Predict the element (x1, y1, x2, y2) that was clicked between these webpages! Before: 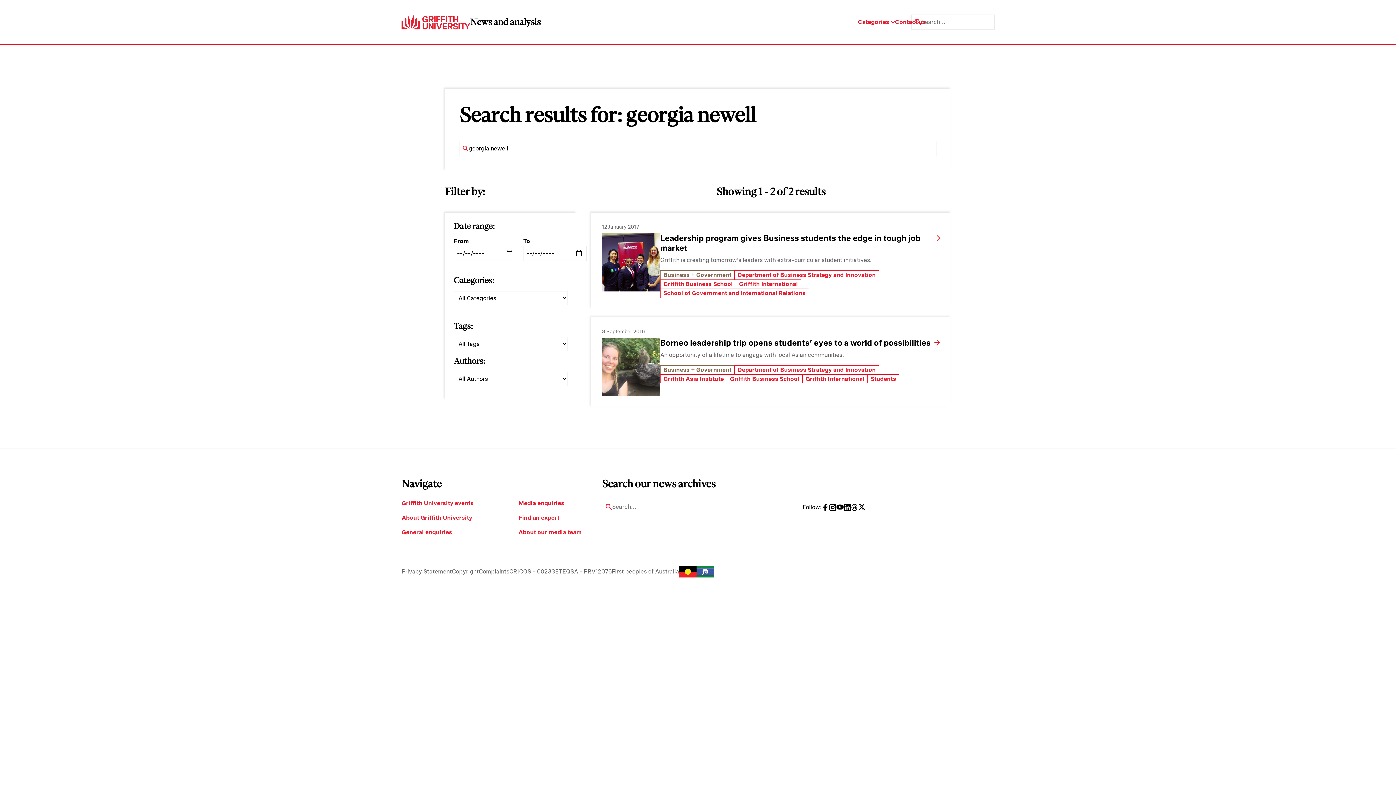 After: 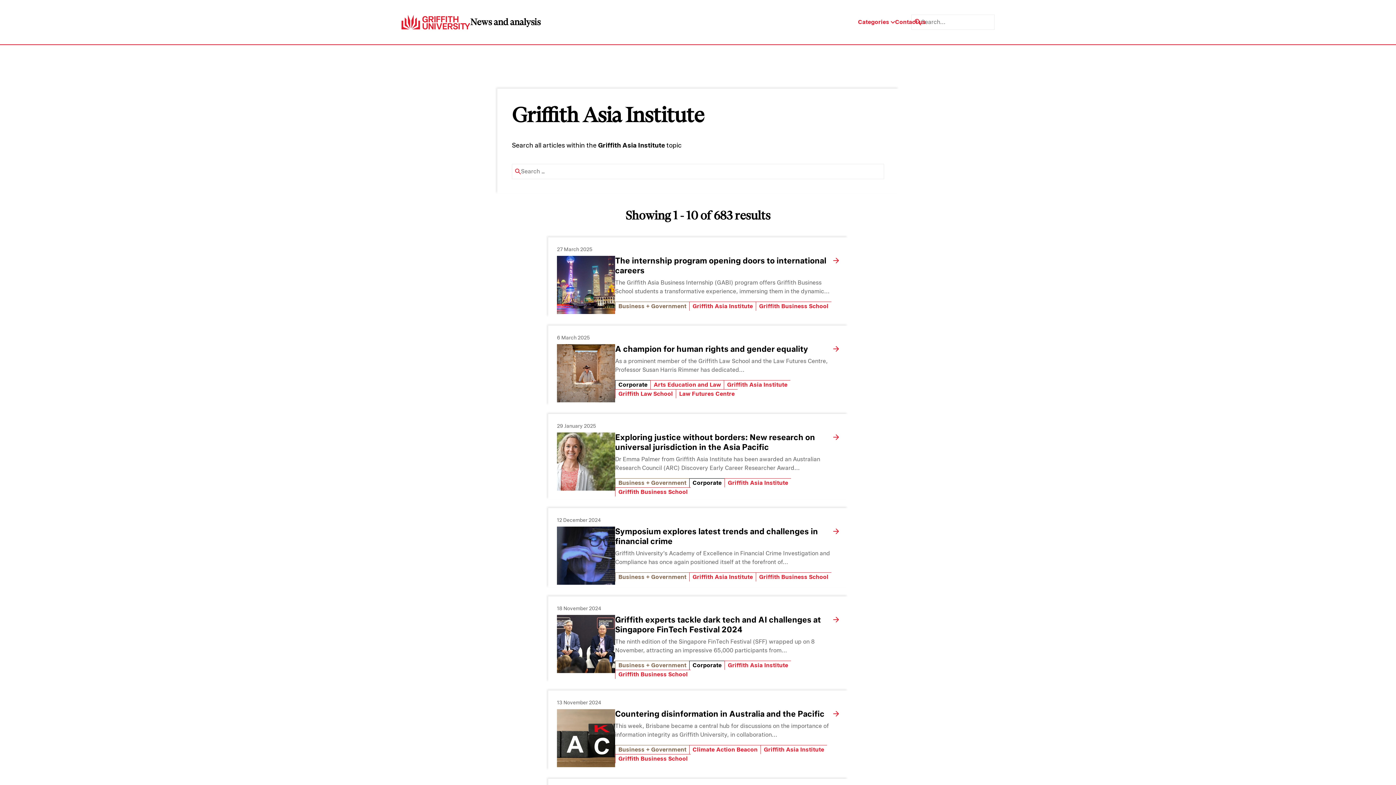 Action: bbox: (660, 374, 726, 383) label: Griffith Asia Institute